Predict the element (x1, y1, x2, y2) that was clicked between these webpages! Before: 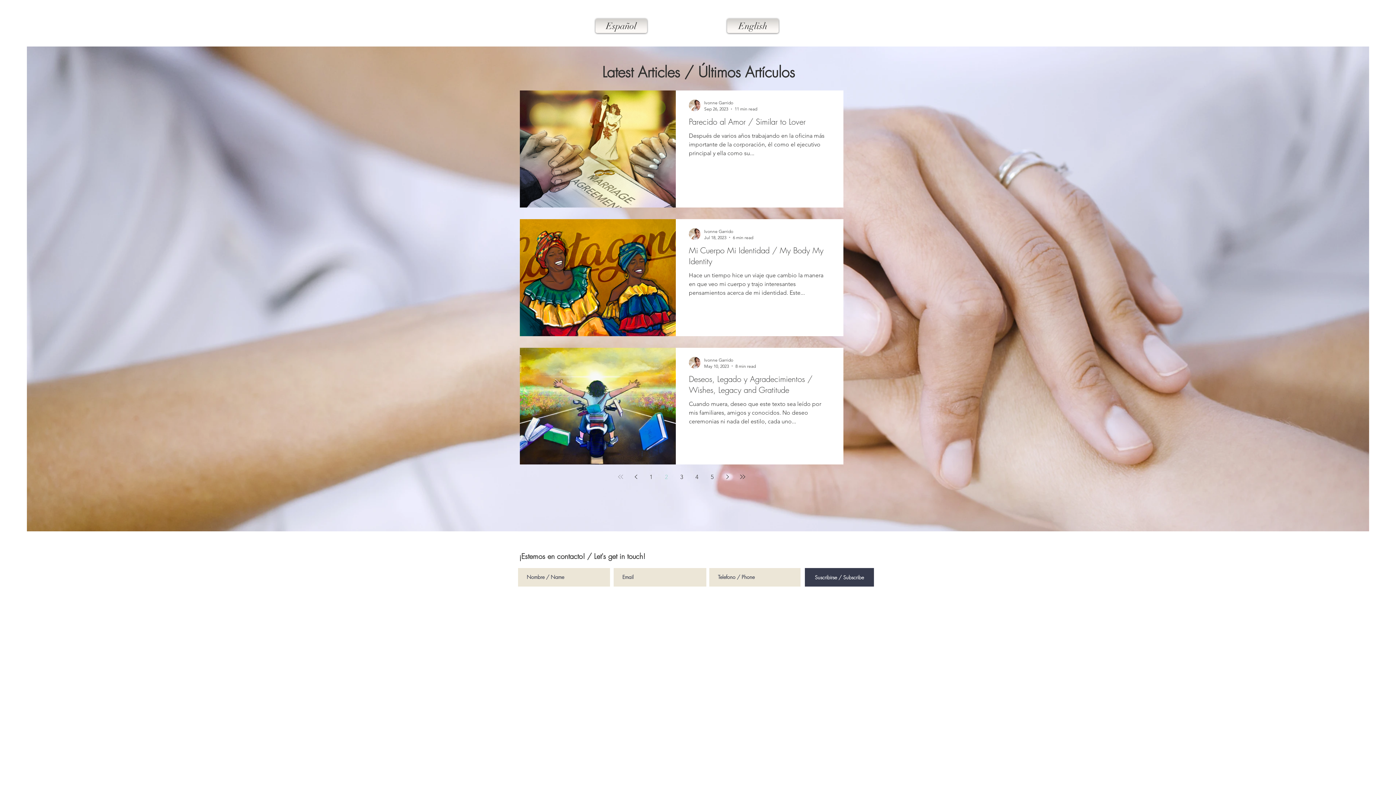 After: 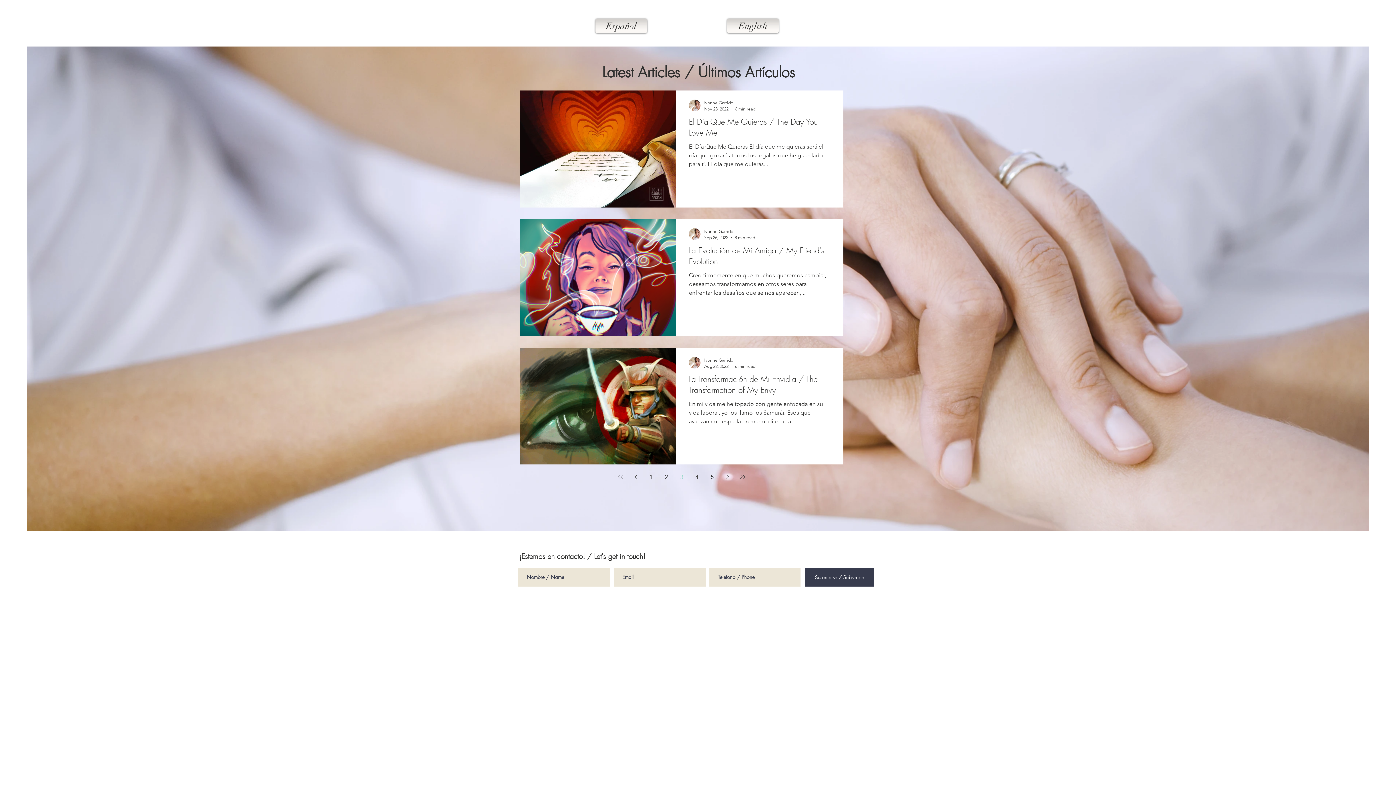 Action: bbox: (675, 470, 688, 483) label: Page 3